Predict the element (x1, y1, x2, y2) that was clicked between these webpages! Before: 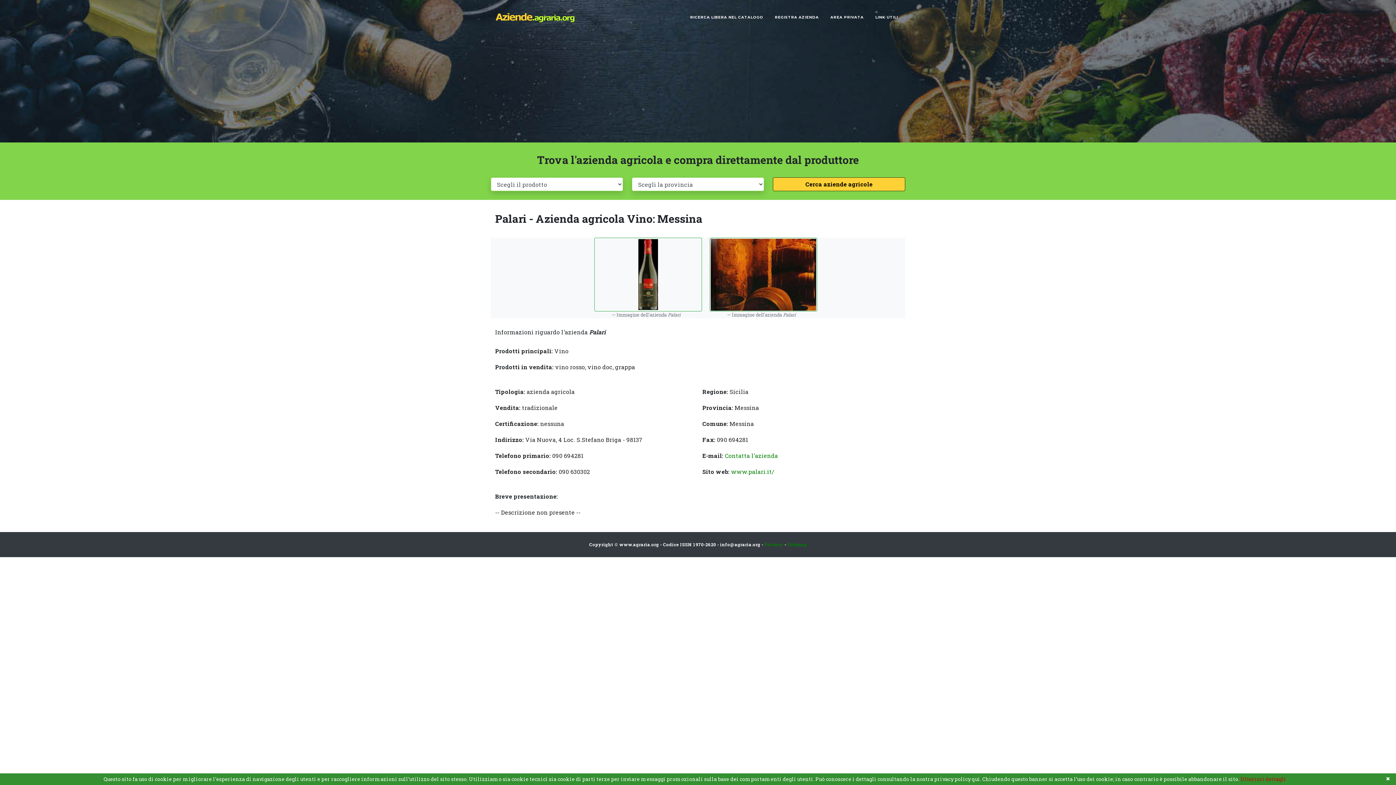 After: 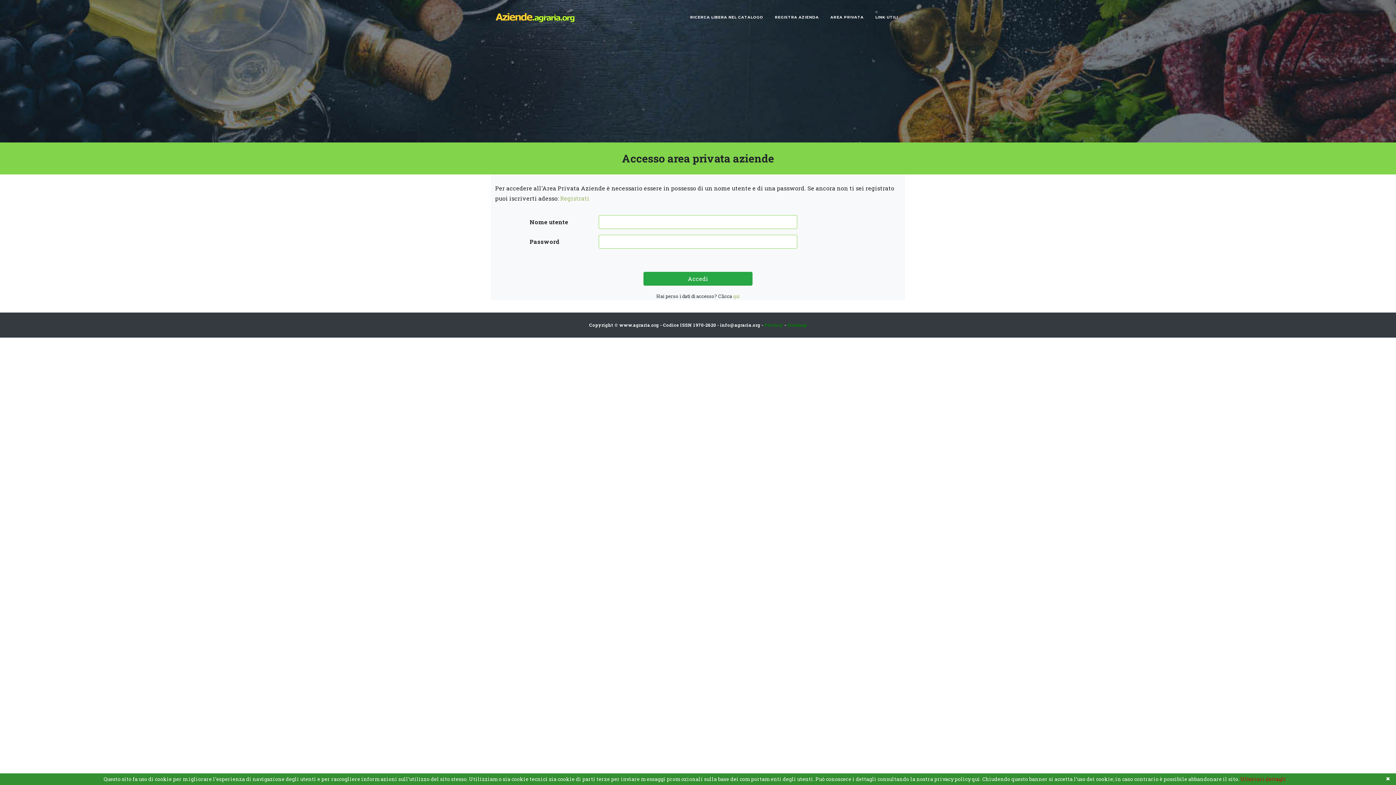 Action: bbox: (827, 11, 866, 22) label: AREA PRIVATA